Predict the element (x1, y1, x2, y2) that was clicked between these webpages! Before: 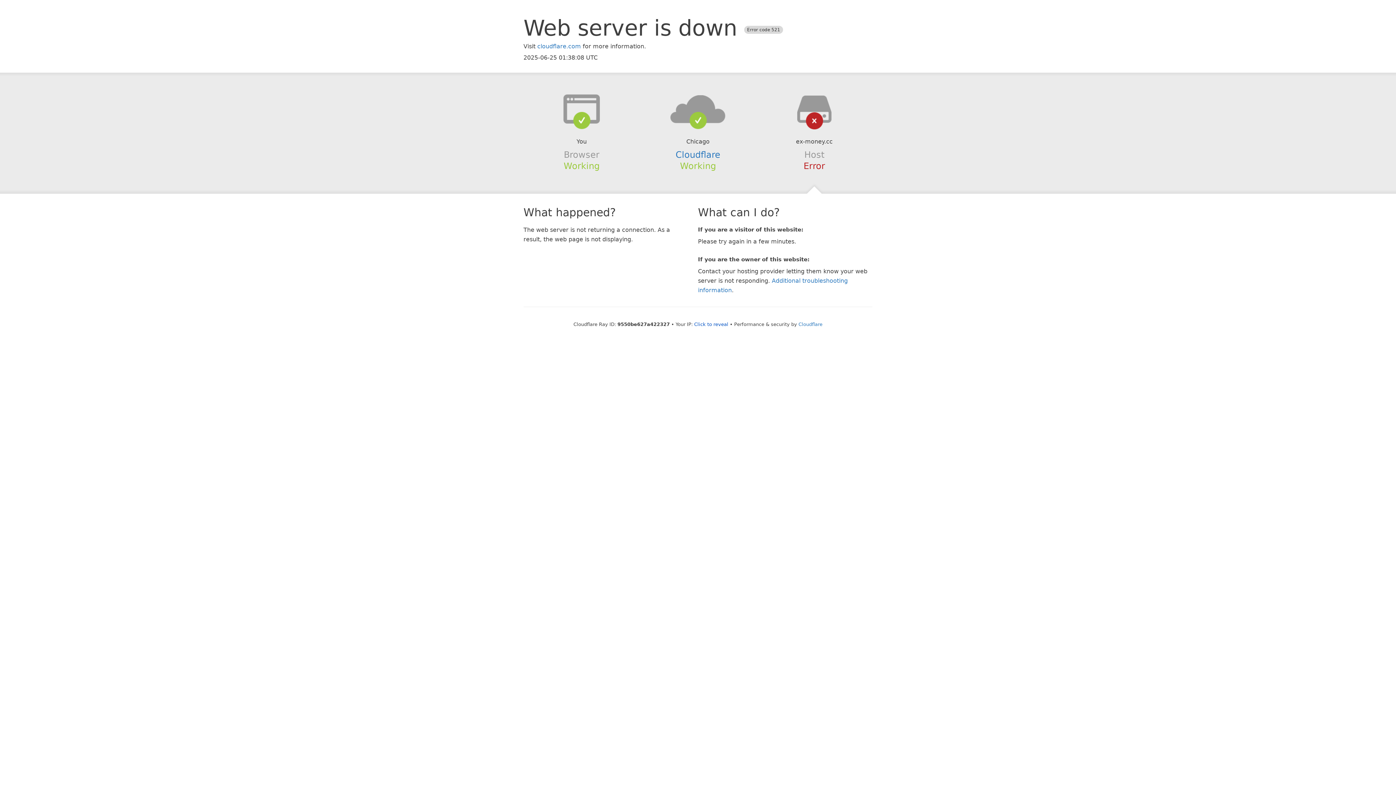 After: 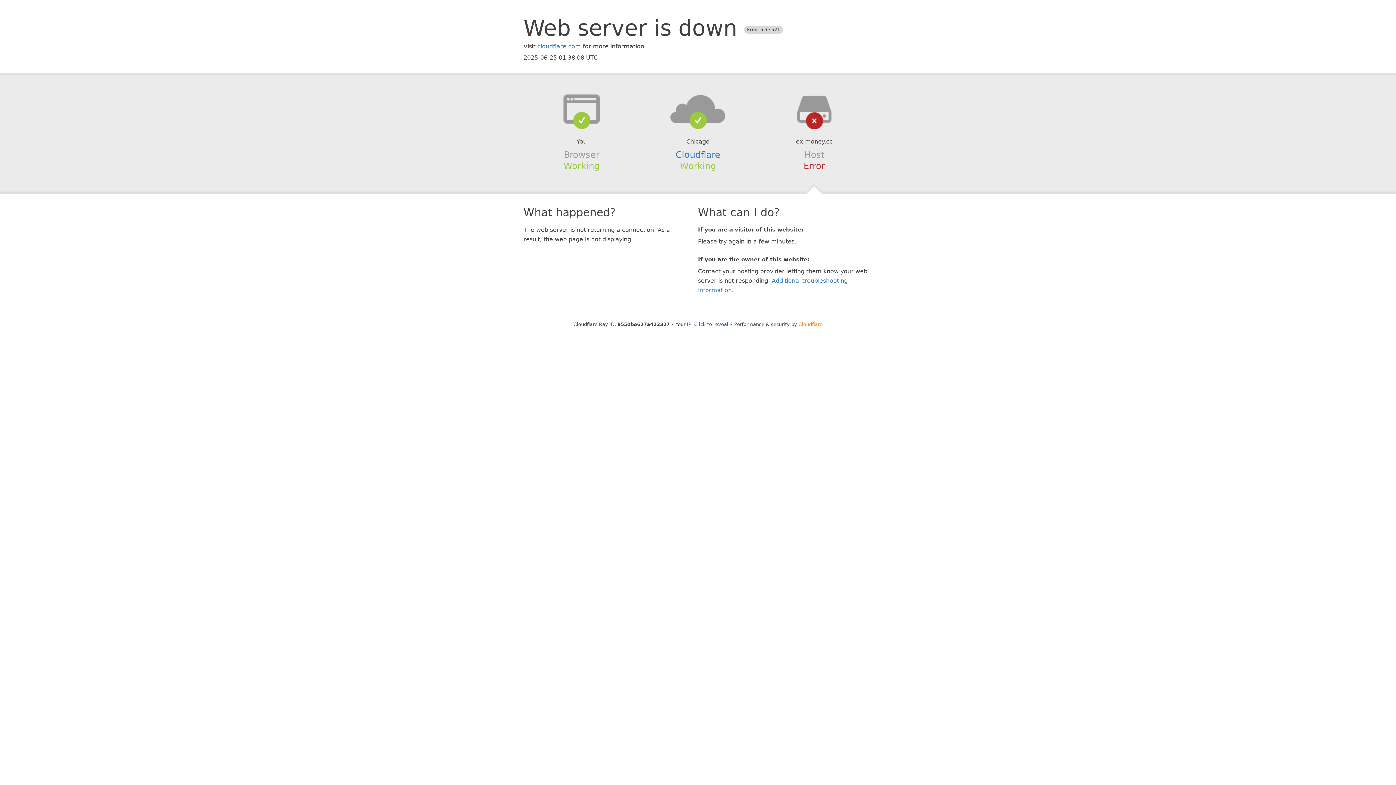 Action: bbox: (798, 321, 822, 327) label: Cloudflare